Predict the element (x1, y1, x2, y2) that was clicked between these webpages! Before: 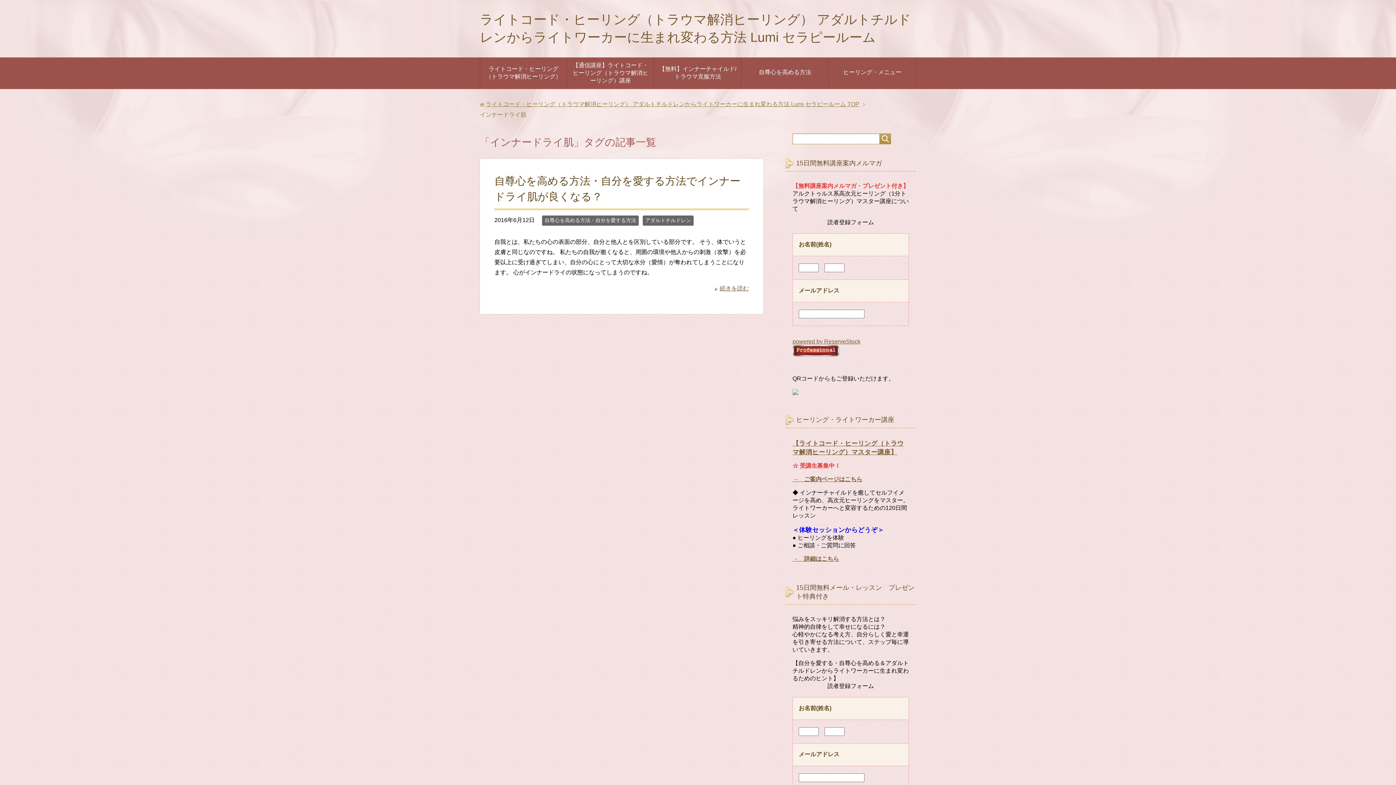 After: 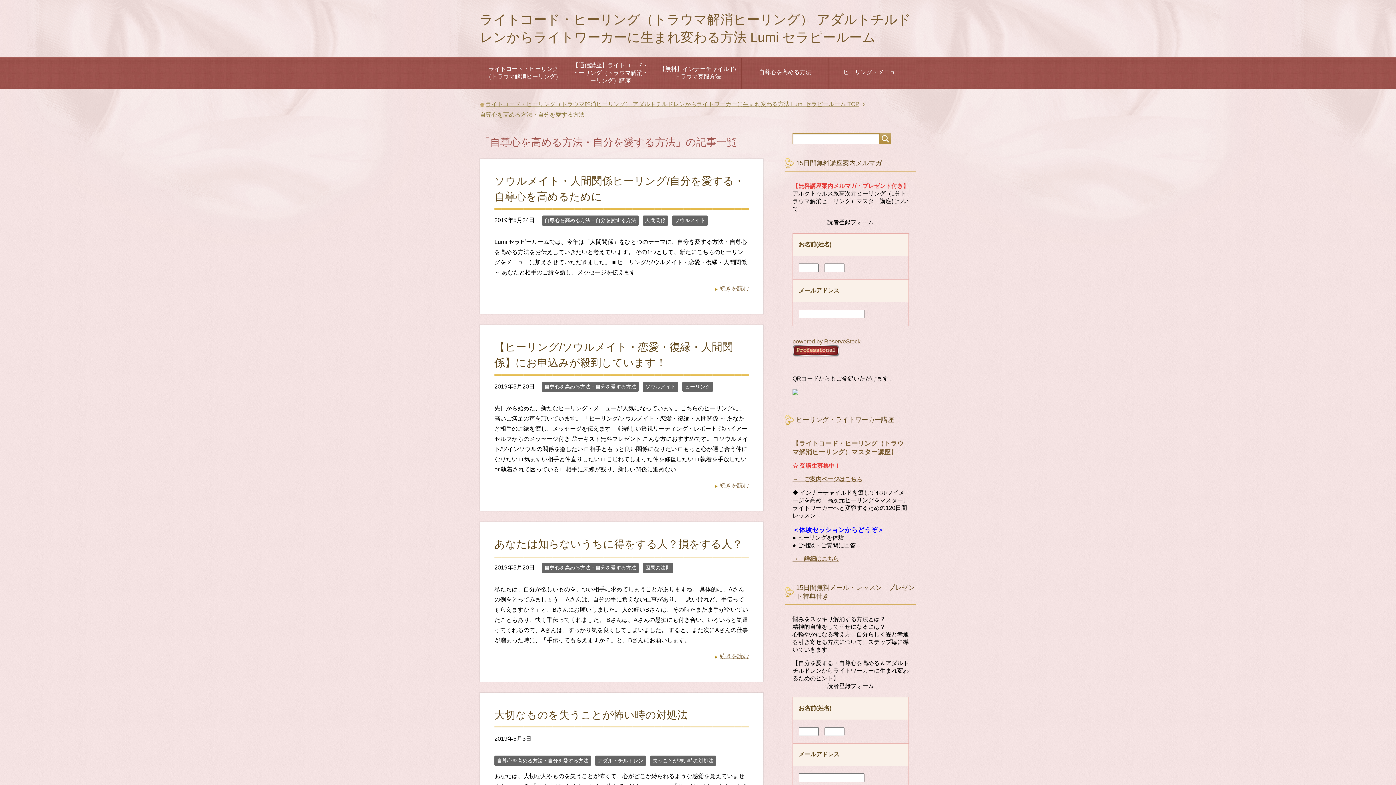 Action: bbox: (542, 215, 638, 225) label: 自尊心を高める方法・自分を愛する方法